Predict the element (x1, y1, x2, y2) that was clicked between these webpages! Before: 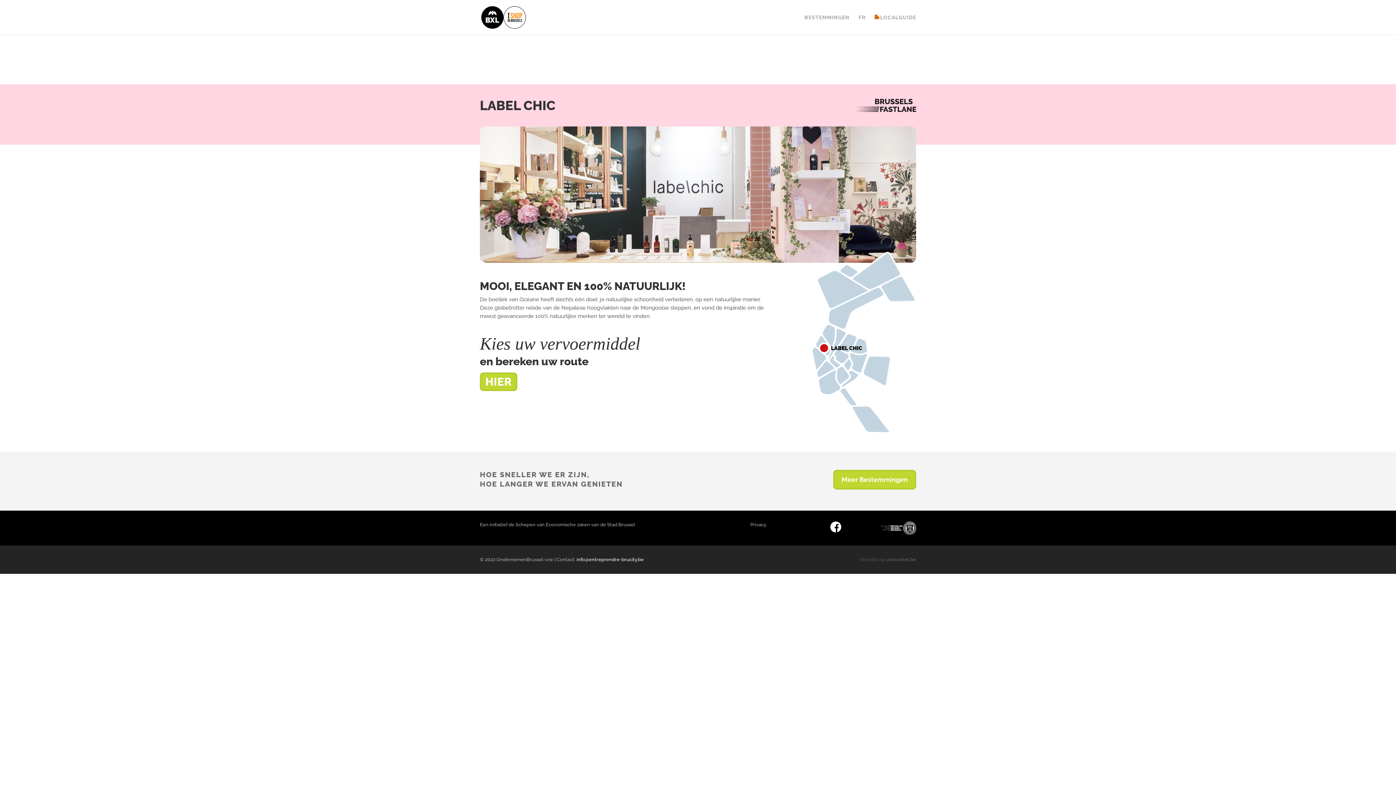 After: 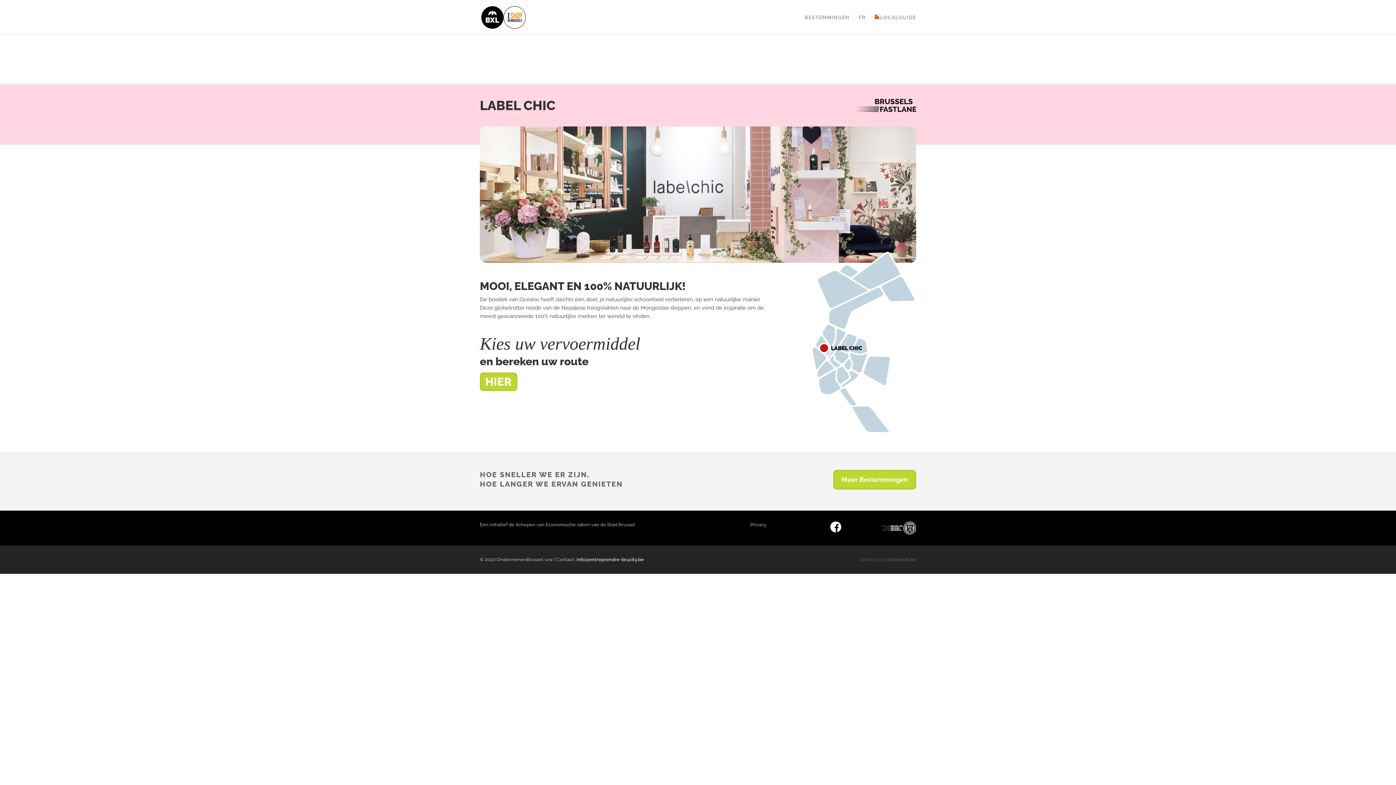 Action: bbox: (576, 557, 644, 562) label: info@entreprendre-brucity.be